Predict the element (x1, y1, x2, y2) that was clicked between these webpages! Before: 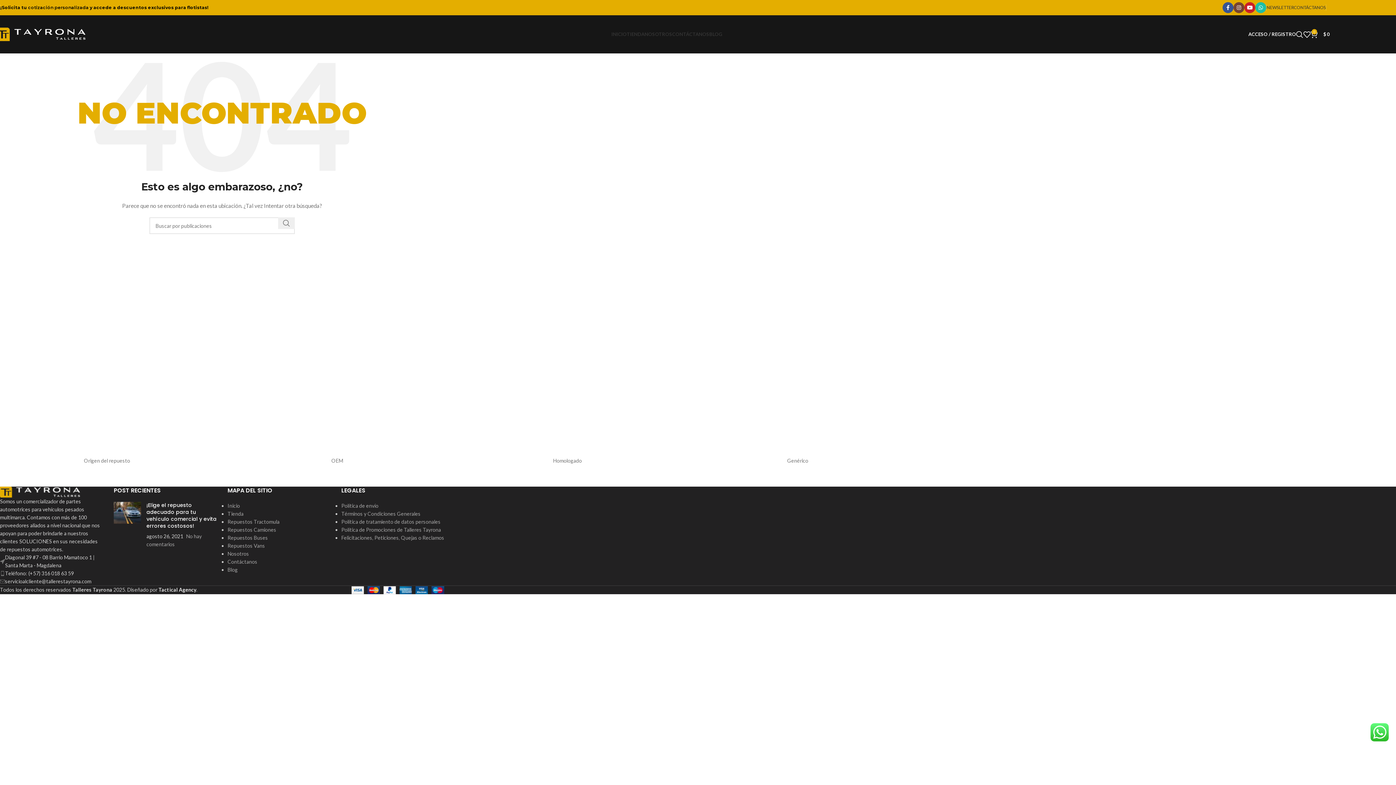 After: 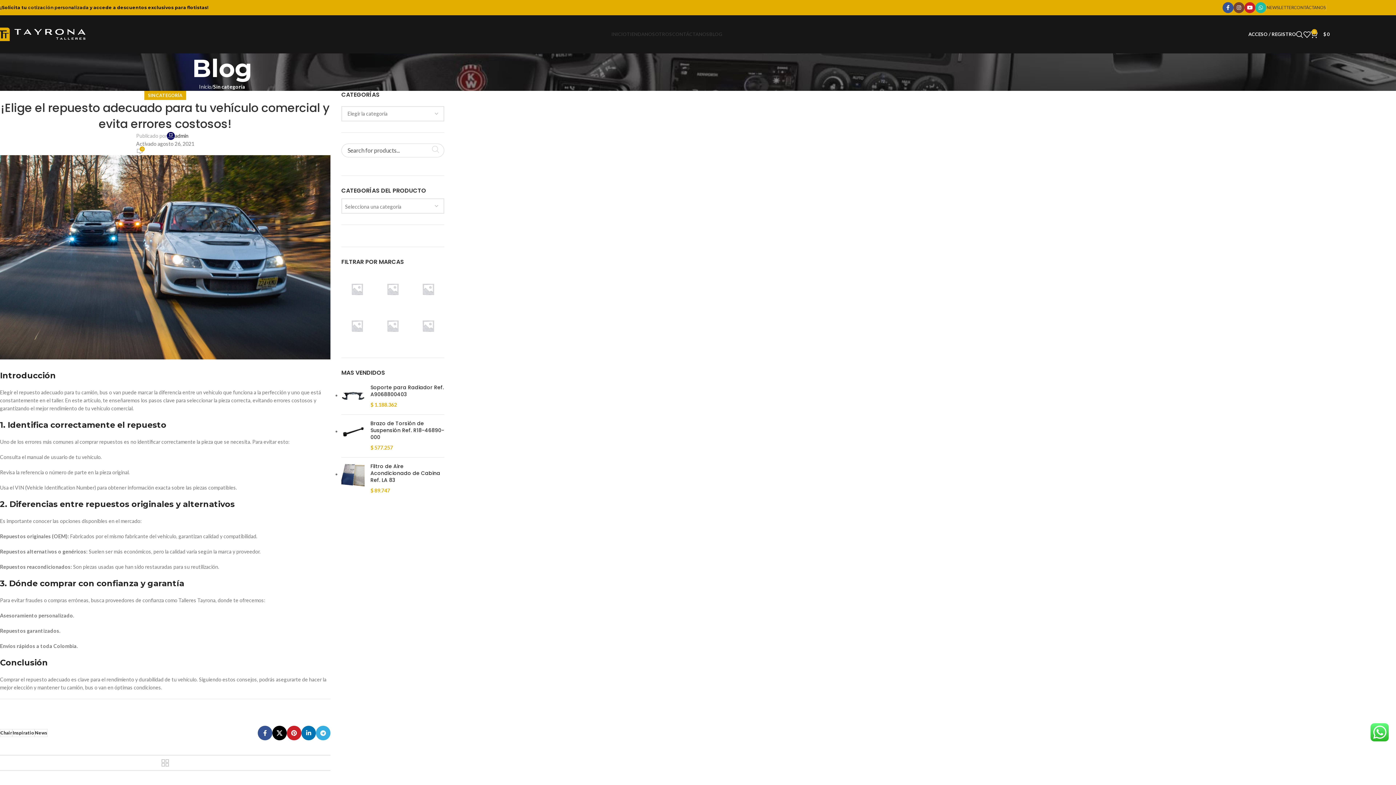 Action: bbox: (113, 502, 141, 548) label: Miniatura de la publicación